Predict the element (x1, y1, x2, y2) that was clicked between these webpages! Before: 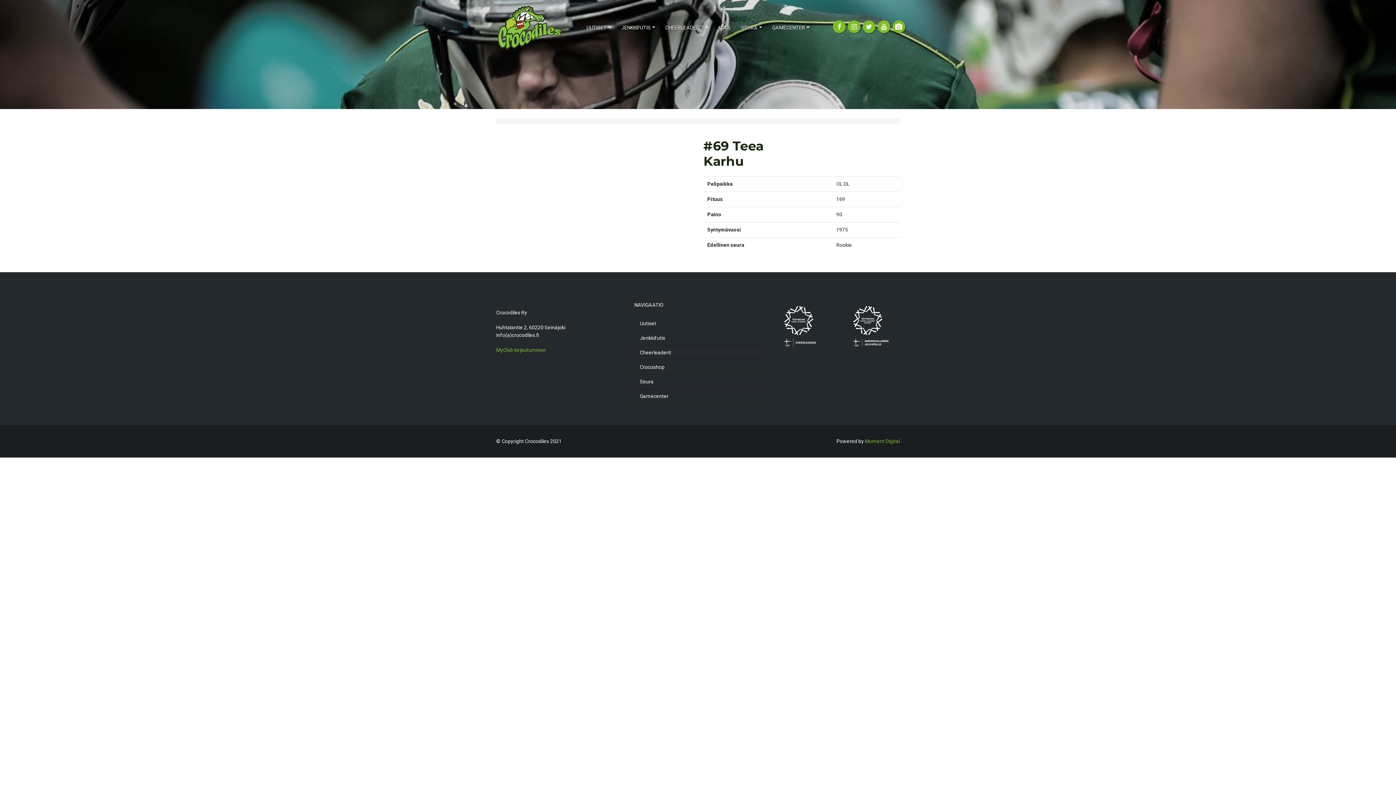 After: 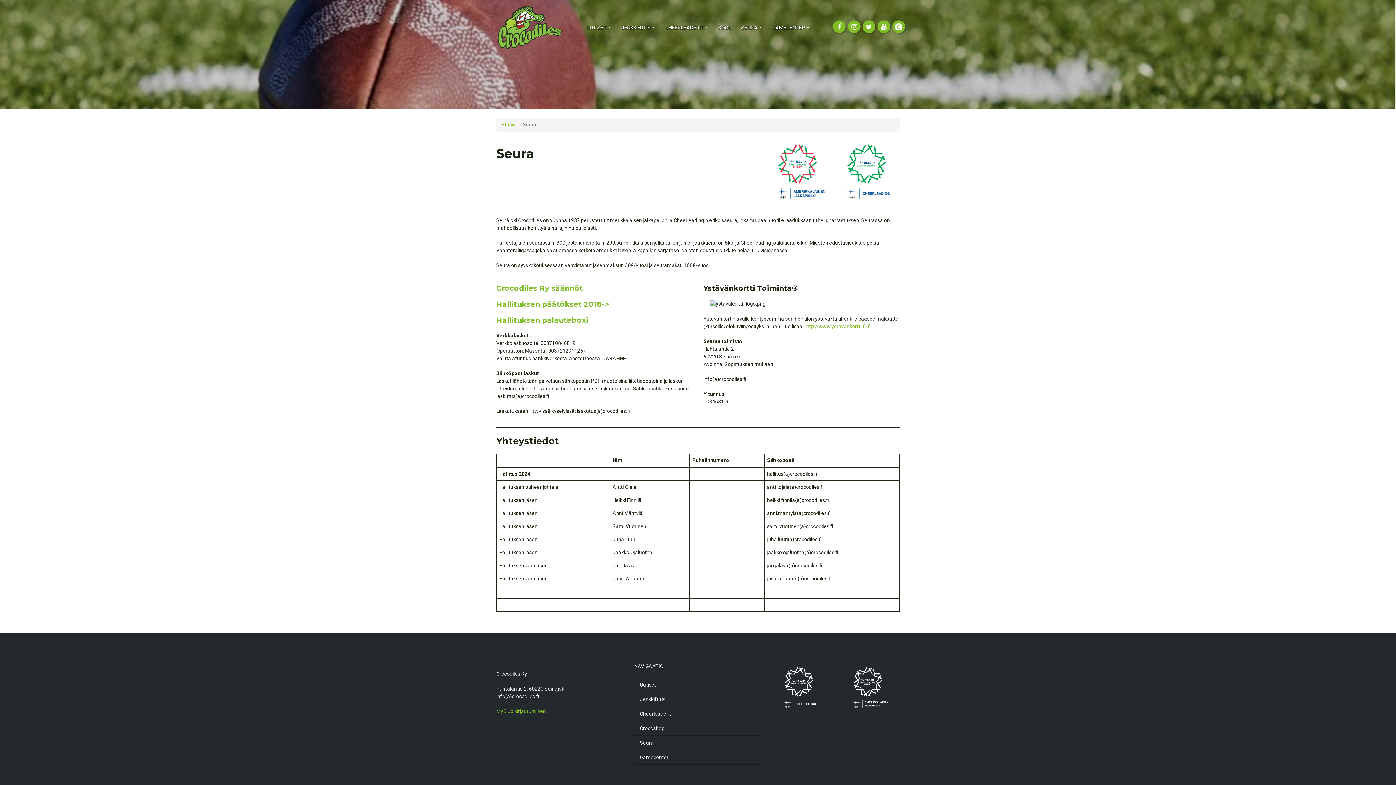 Action: bbox: (736, 18, 767, 36) label: SEURA